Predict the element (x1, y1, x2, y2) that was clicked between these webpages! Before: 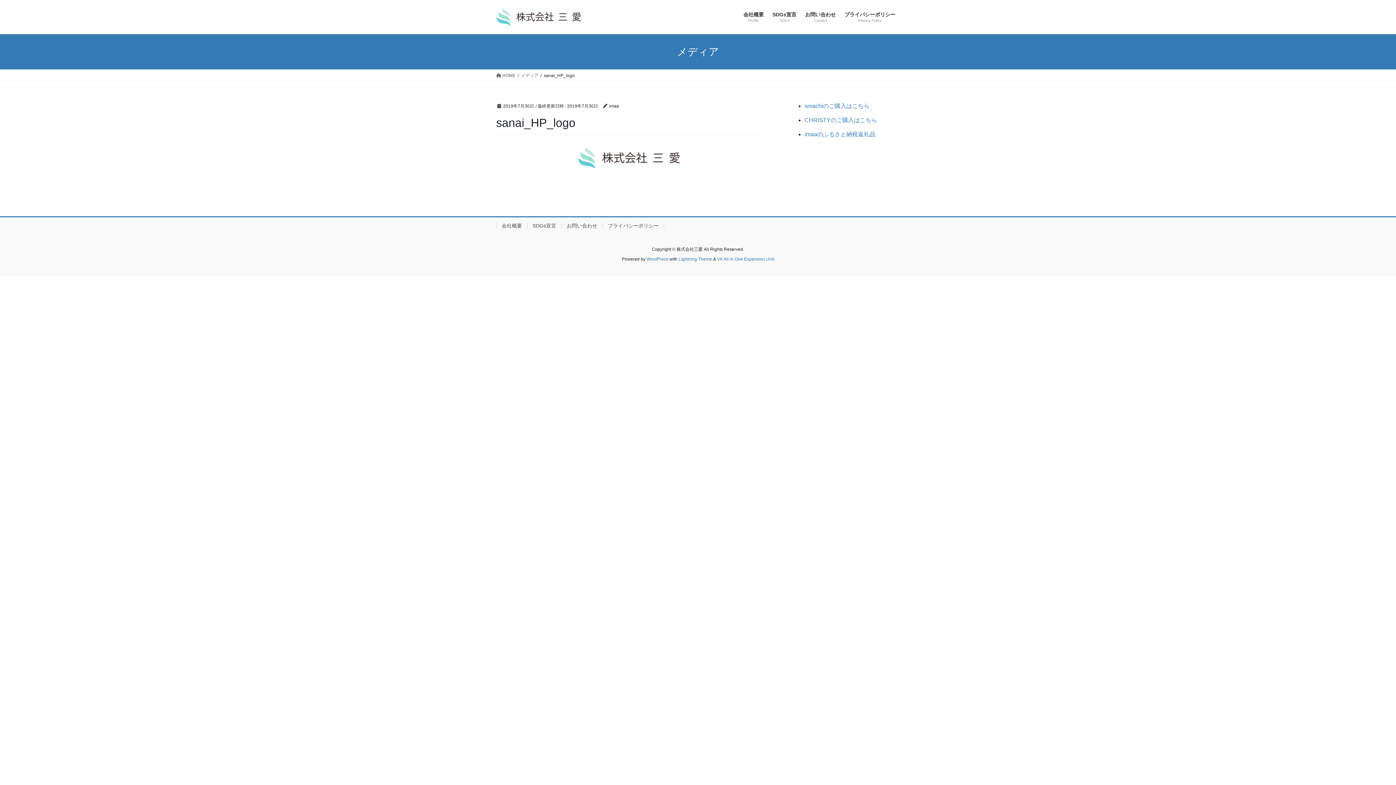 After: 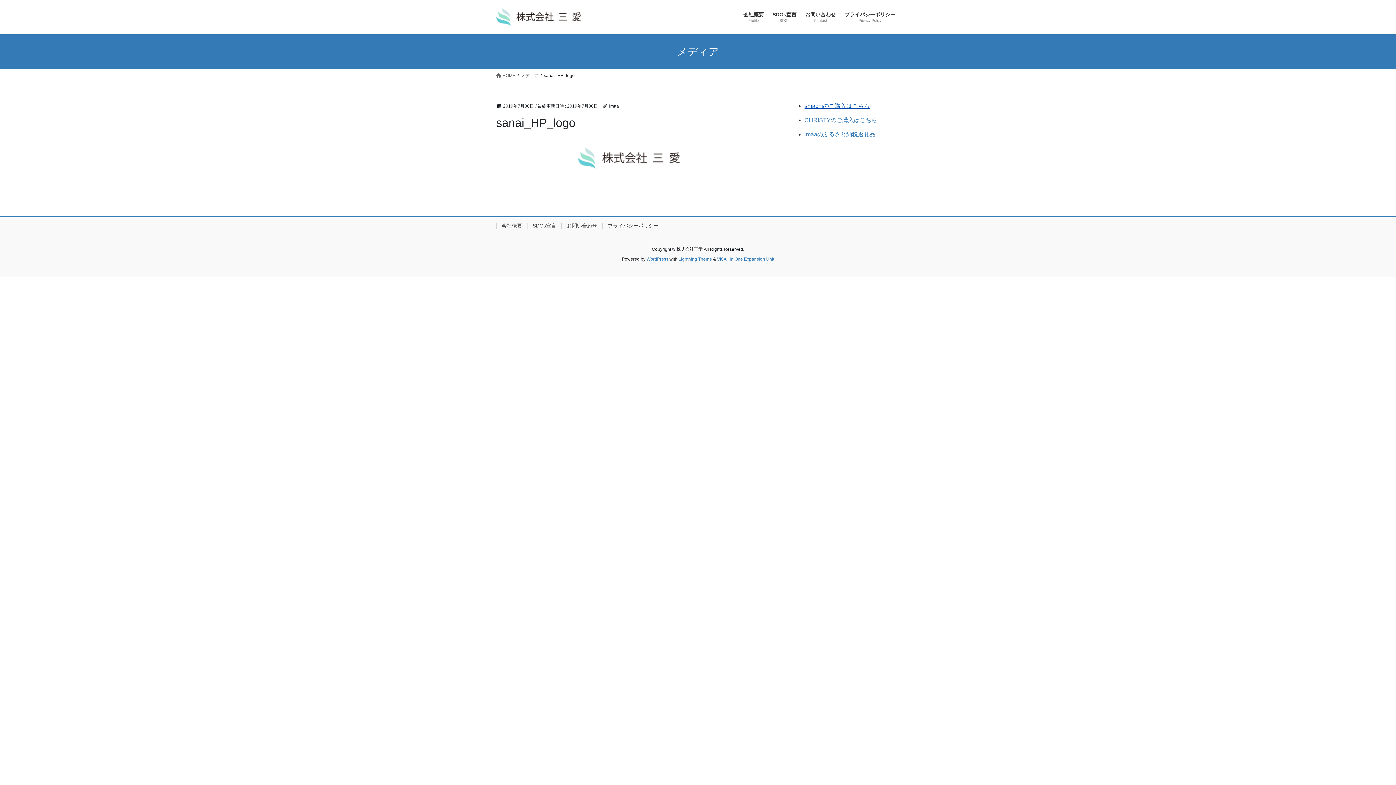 Action: bbox: (804, 102, 869, 109) label: smachiのご購入はこちら